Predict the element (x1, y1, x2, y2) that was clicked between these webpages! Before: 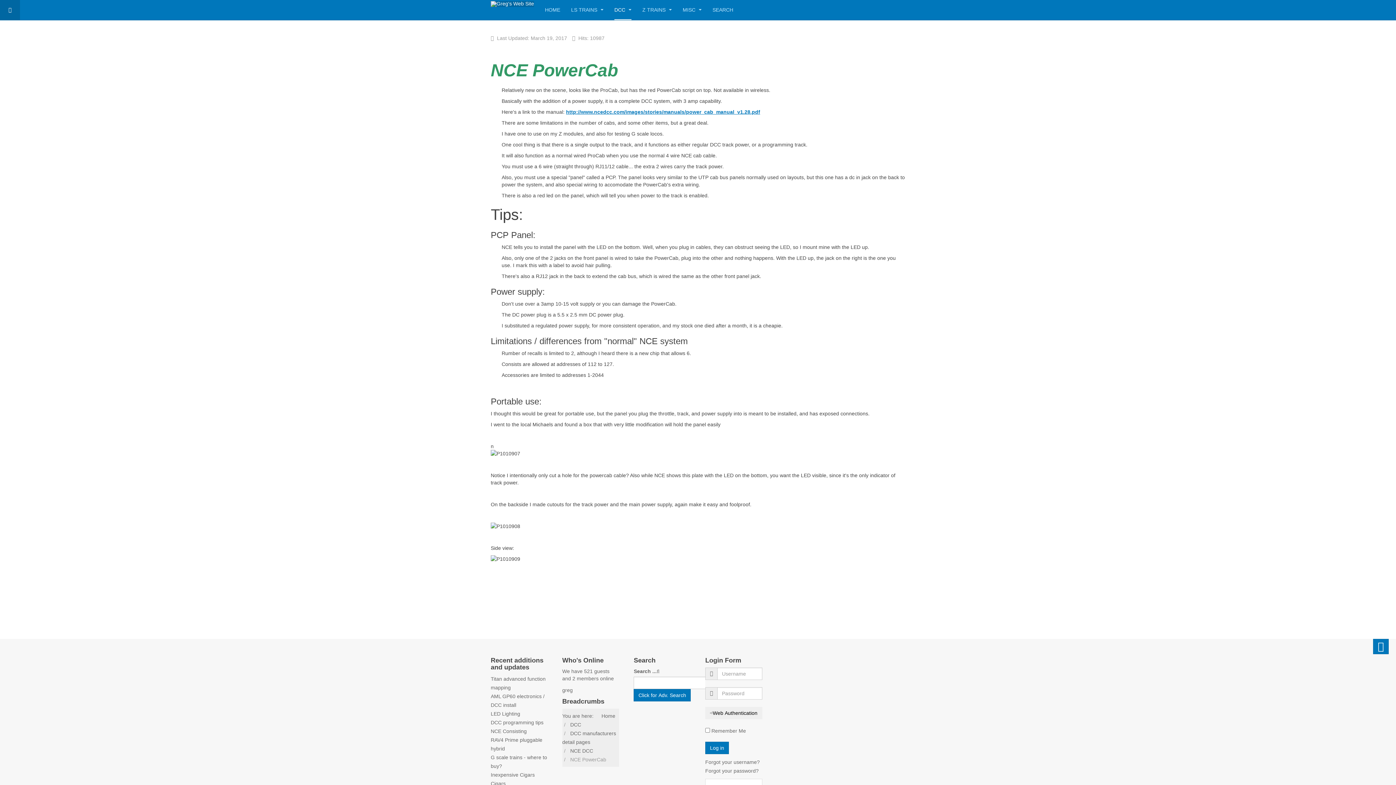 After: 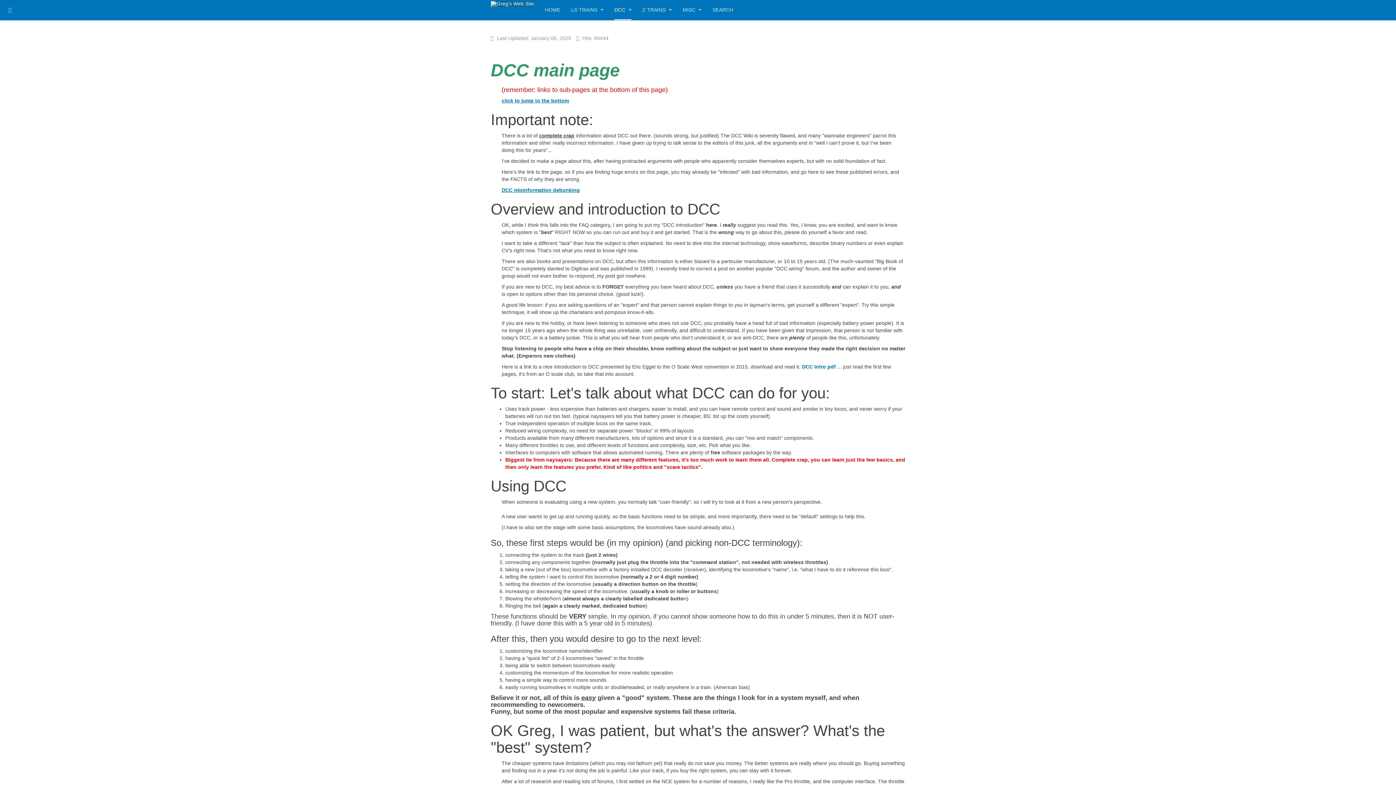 Action: bbox: (614, 0, 631, 20) label: DCC 